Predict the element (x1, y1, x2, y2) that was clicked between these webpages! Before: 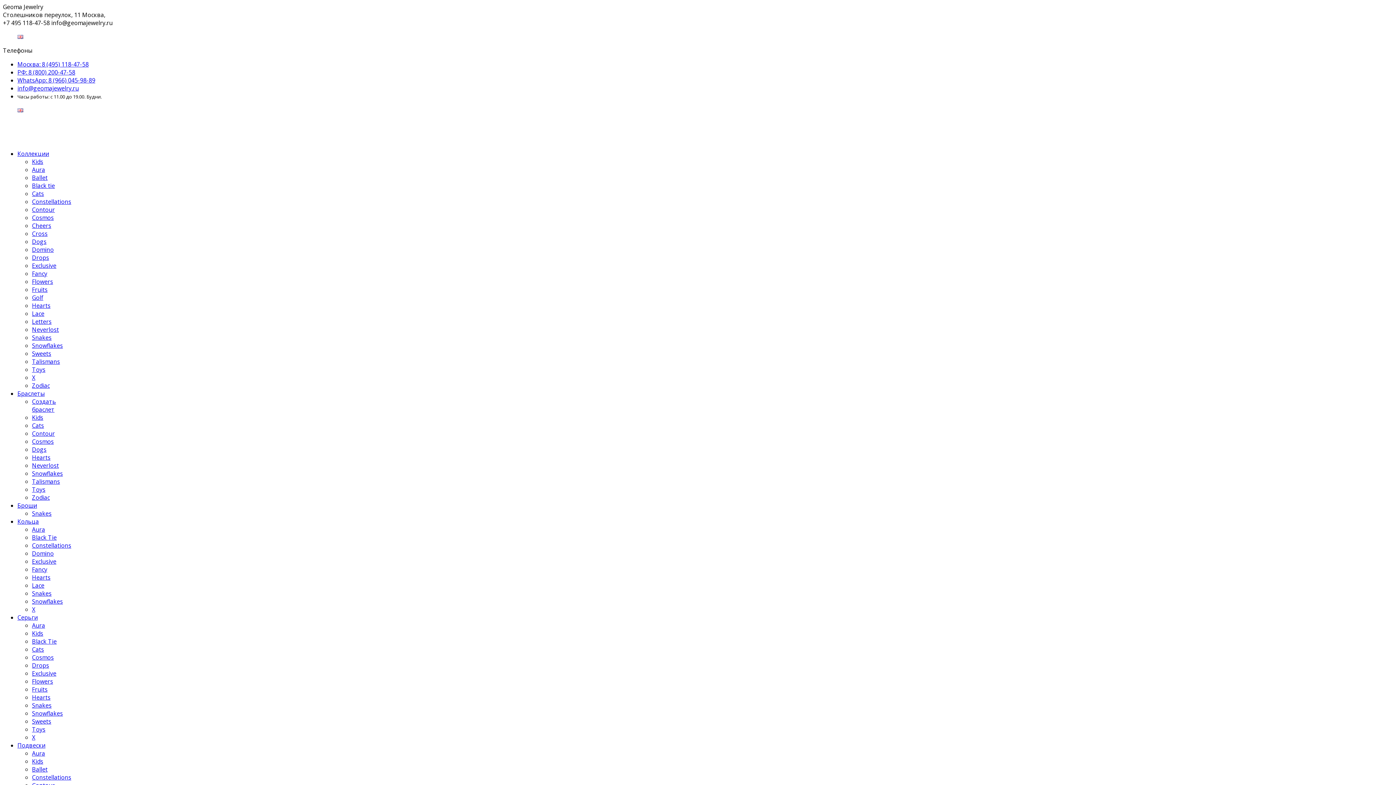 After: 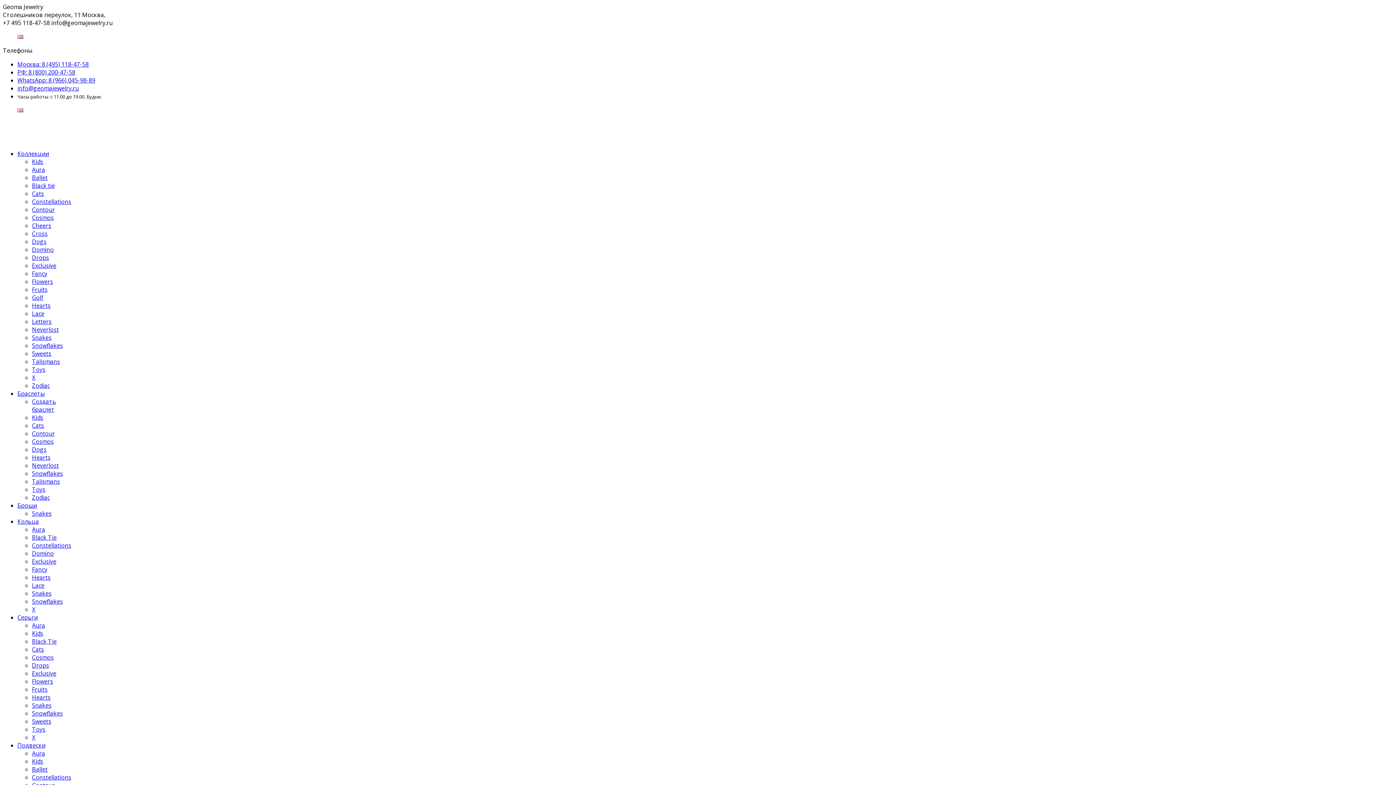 Action: bbox: (32, 381, 49, 389) label: Zodiac